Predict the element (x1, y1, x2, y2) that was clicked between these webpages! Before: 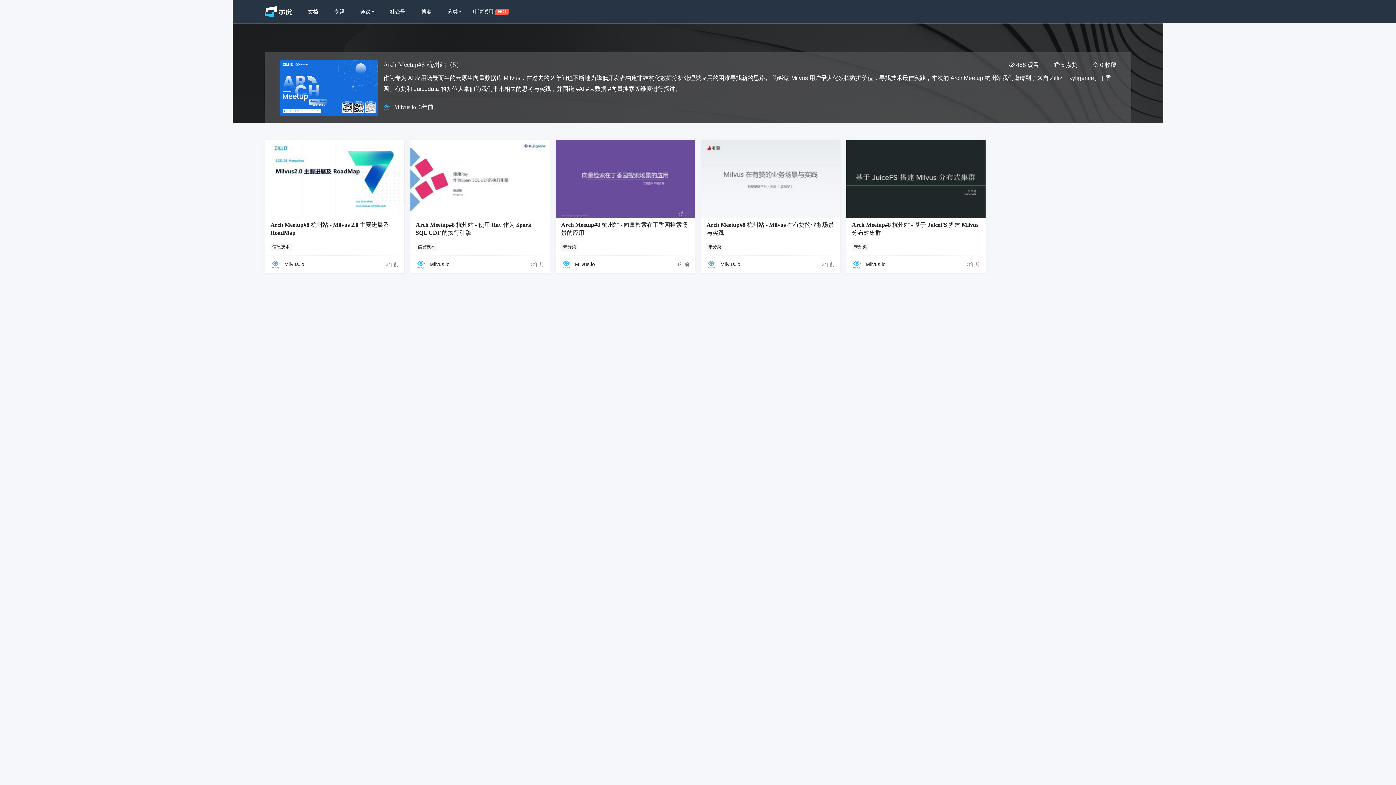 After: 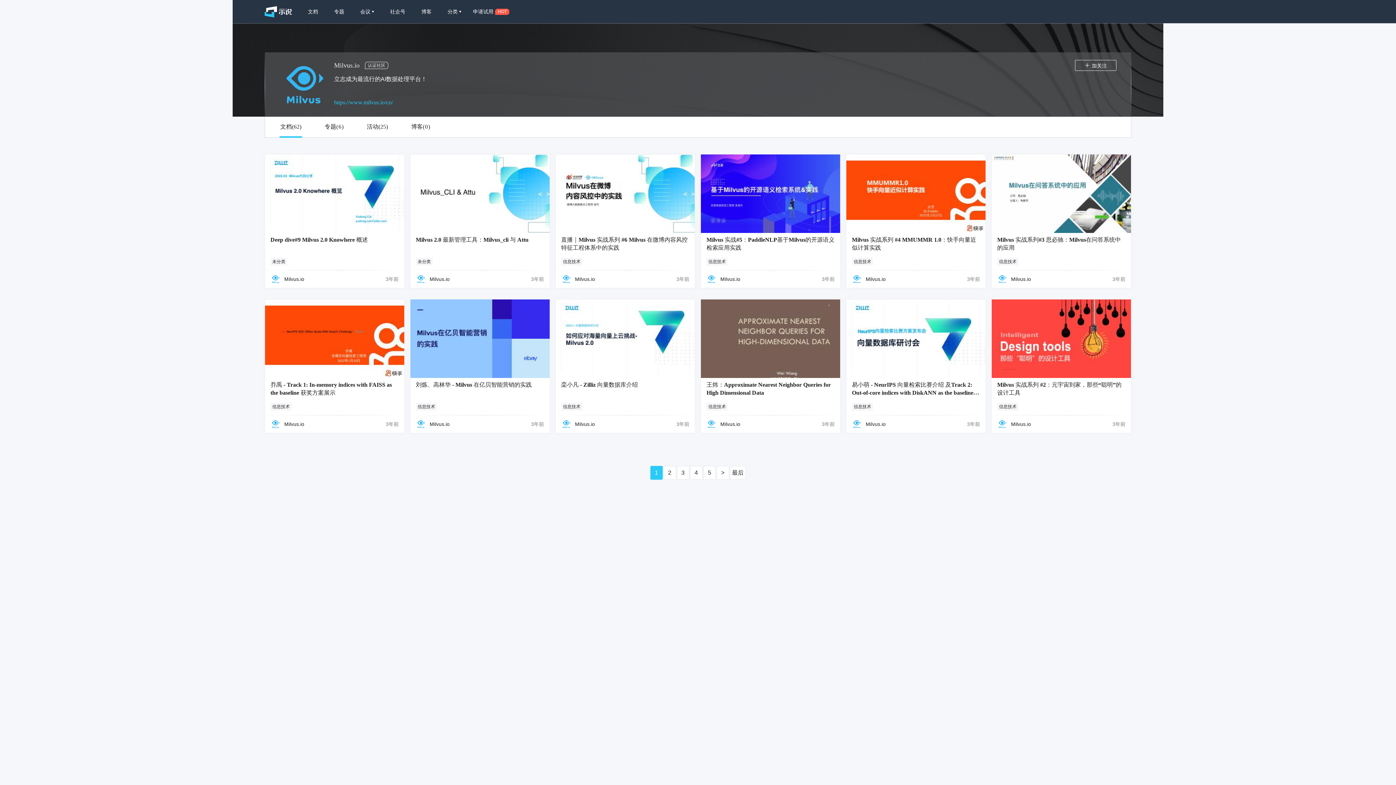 Action: bbox: (383, 103, 390, 111)